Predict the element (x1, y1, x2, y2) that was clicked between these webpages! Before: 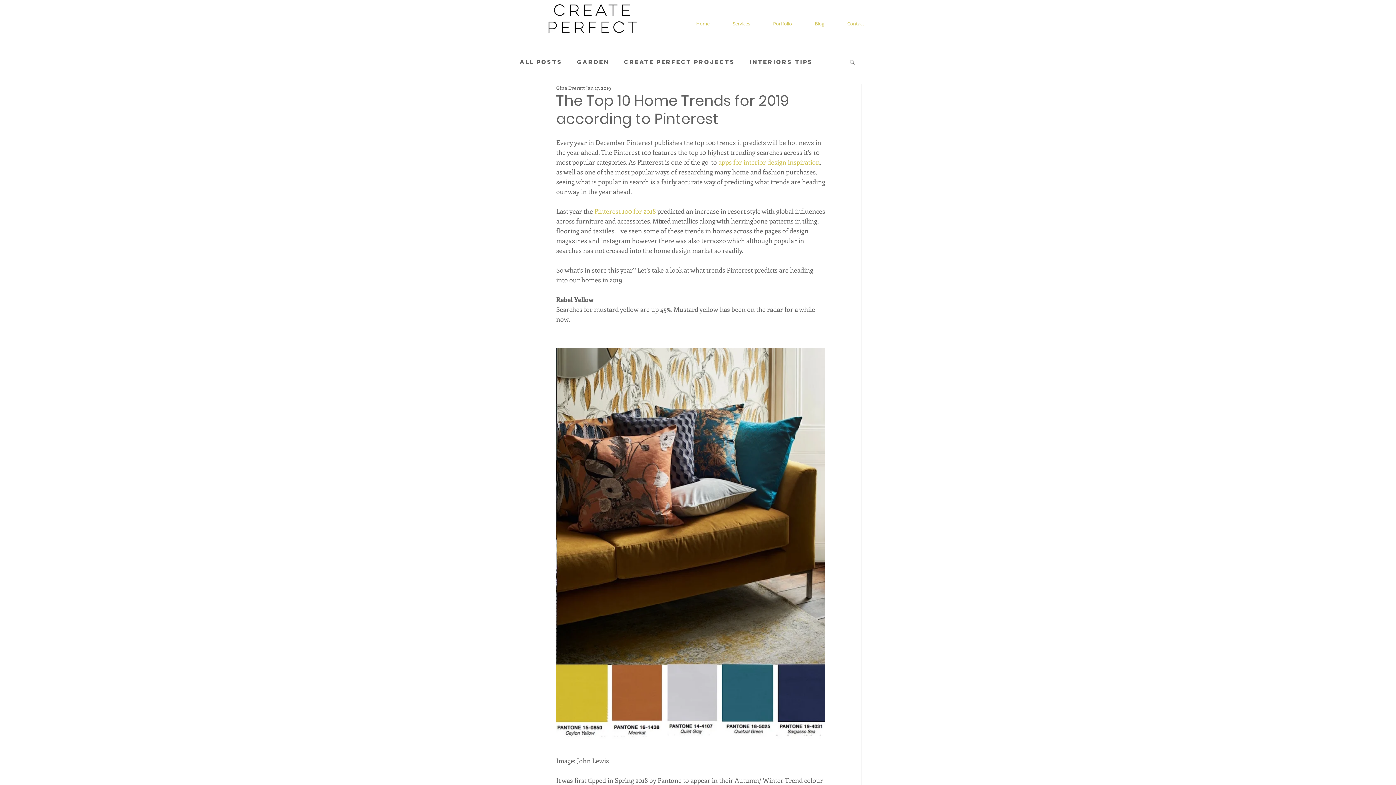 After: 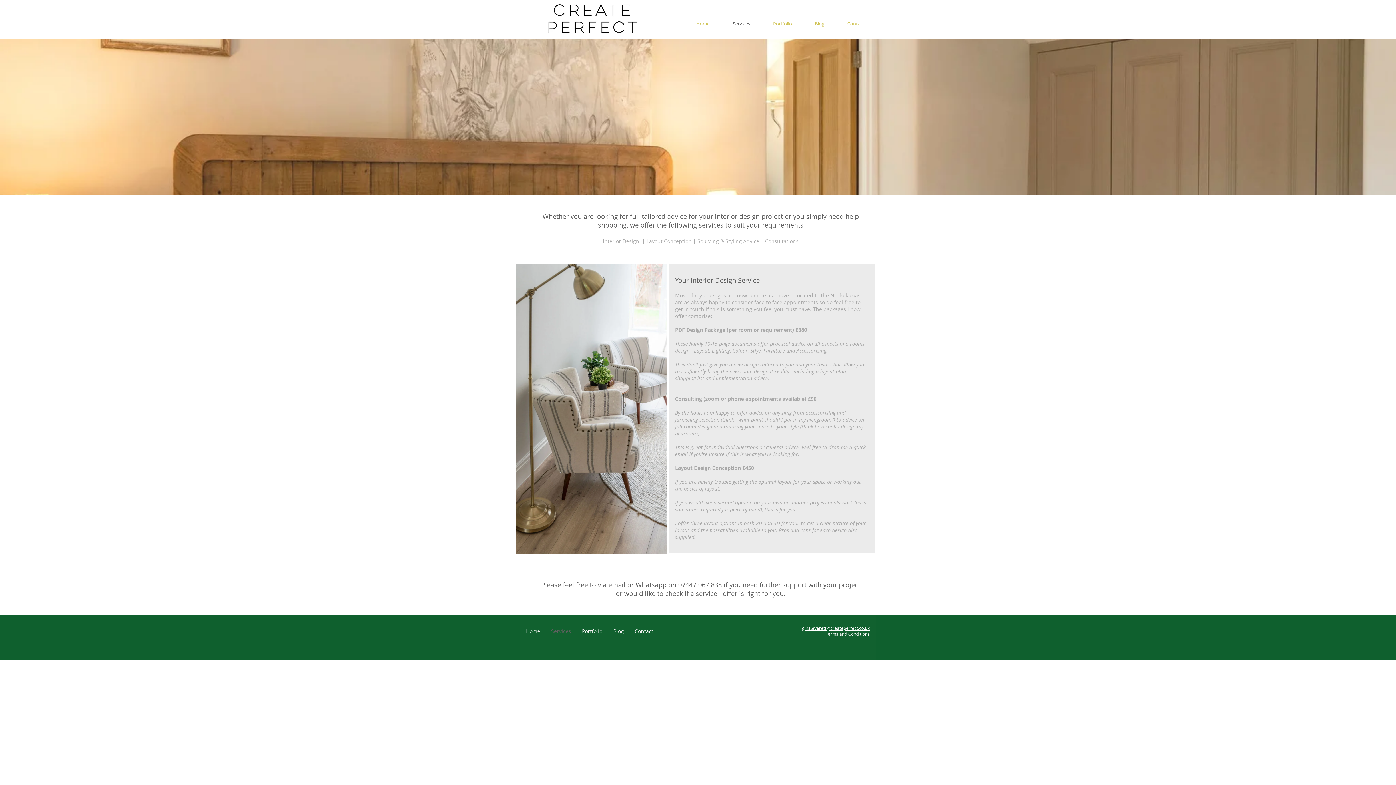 Action: label: Services bbox: (721, 16, 761, 30)